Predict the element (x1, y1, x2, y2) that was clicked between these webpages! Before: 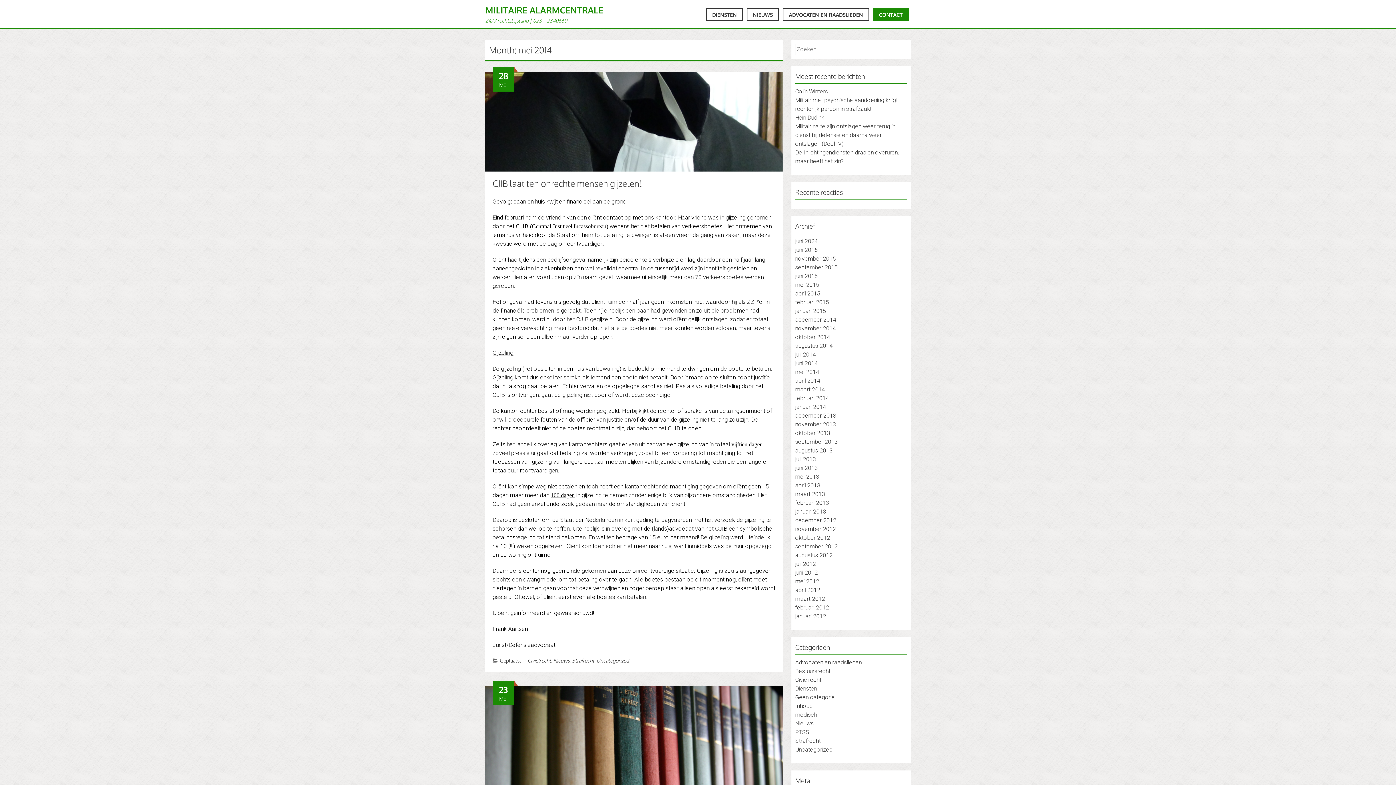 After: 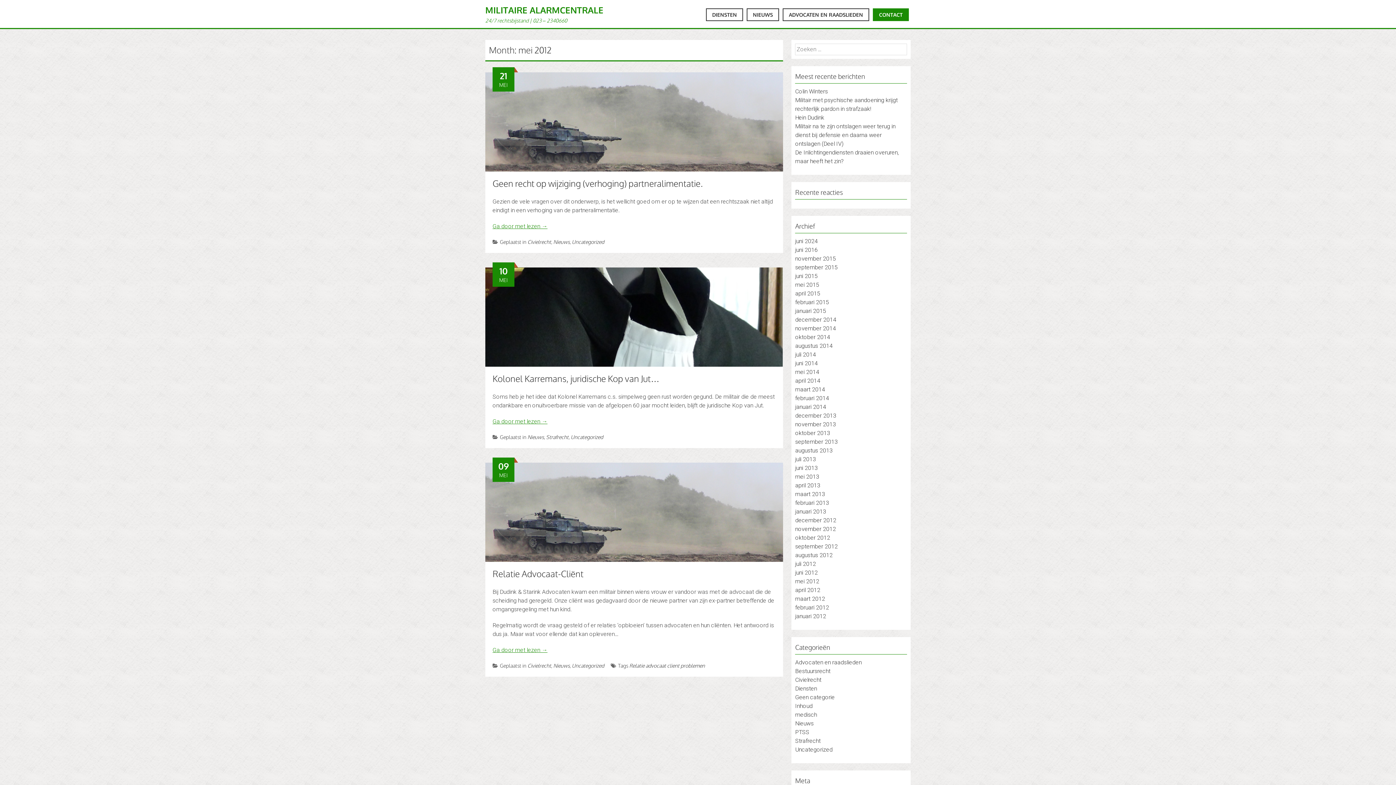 Action: bbox: (795, 578, 819, 585) label: mei 2012